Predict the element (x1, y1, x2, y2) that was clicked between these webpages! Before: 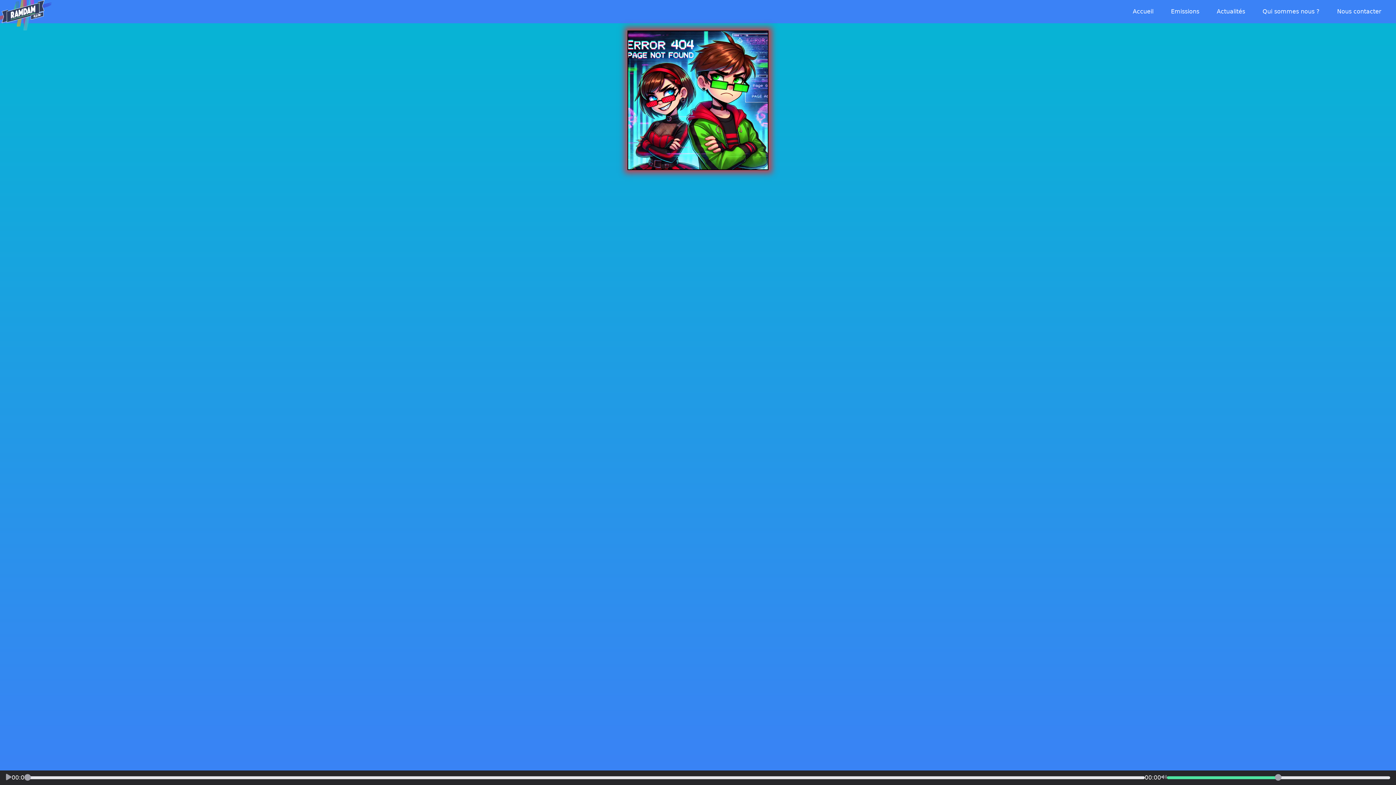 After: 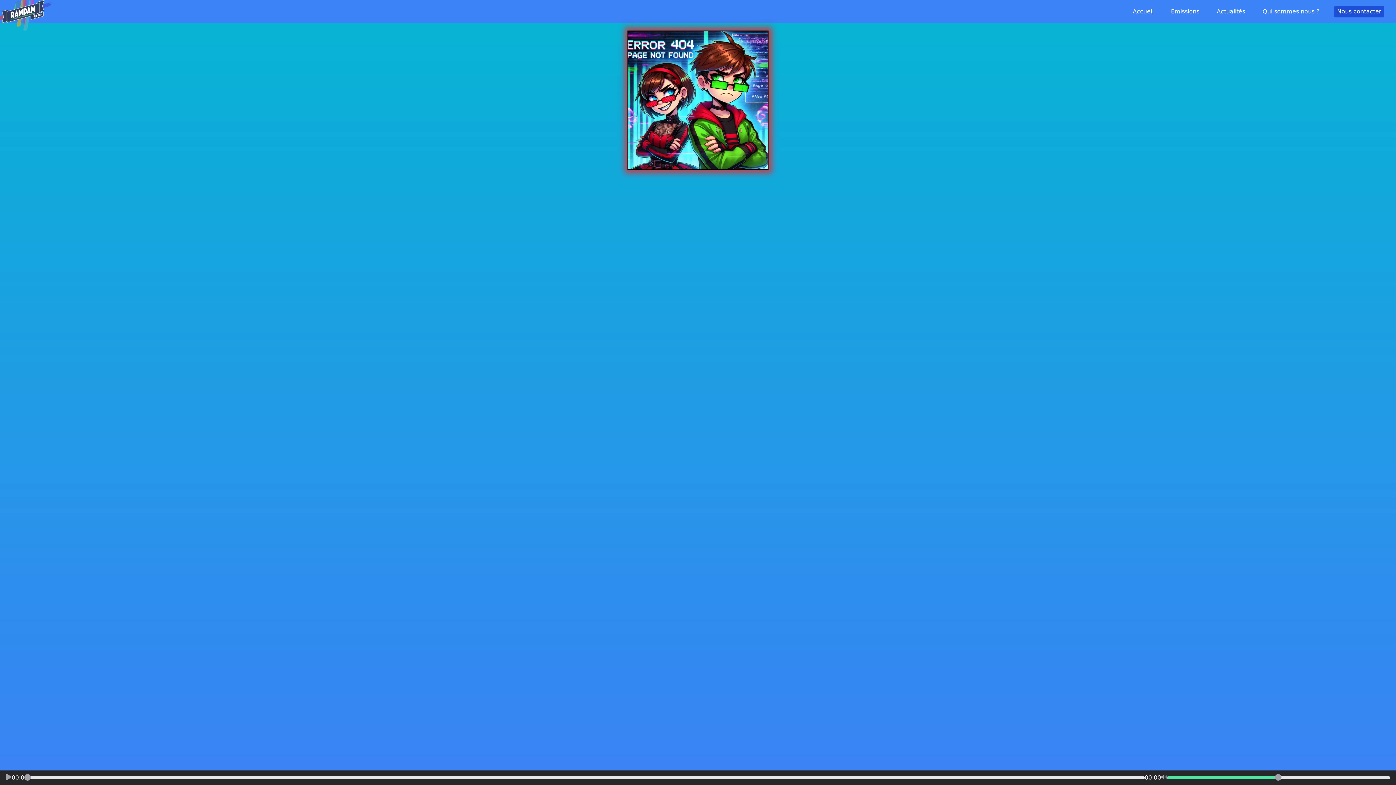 Action: bbox: (1334, 5, 1384, 17) label: Nous contacter